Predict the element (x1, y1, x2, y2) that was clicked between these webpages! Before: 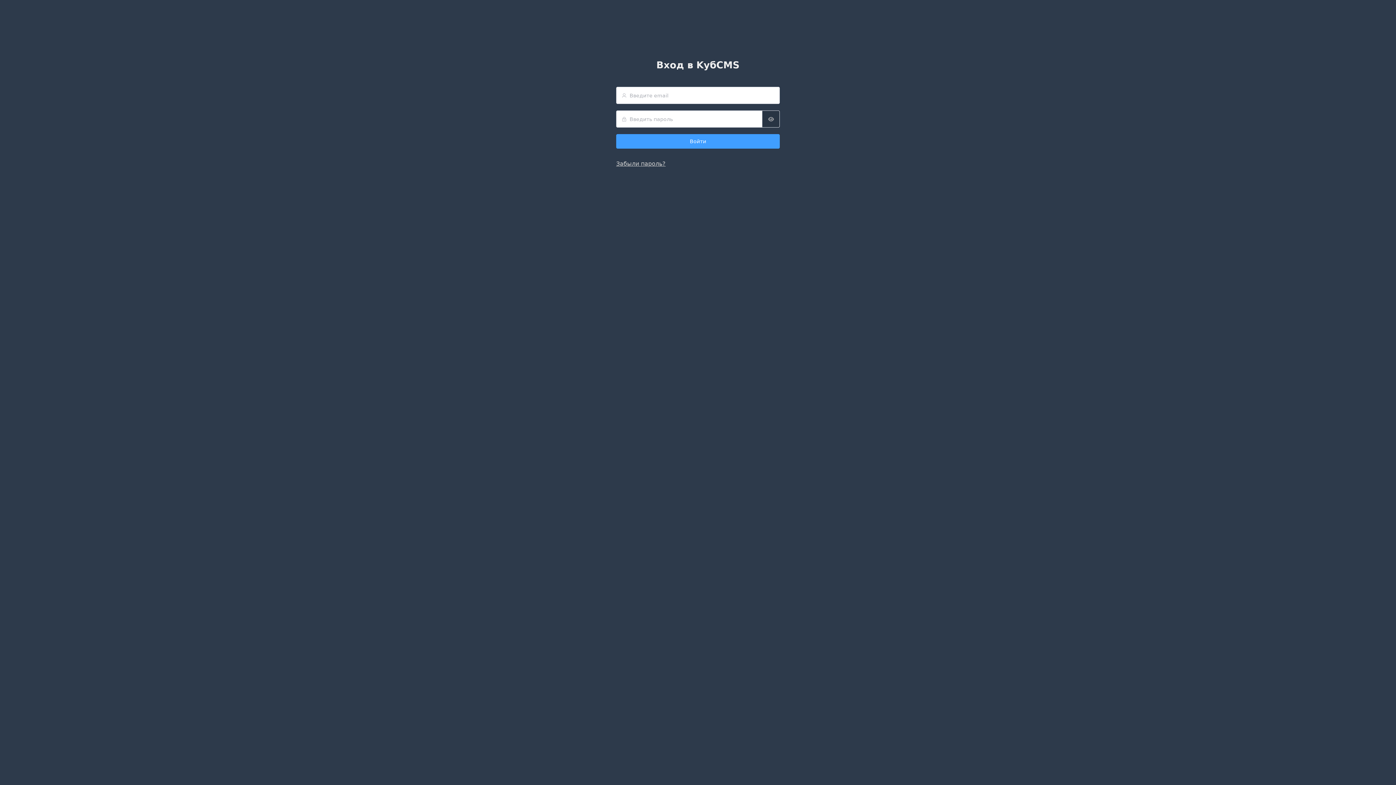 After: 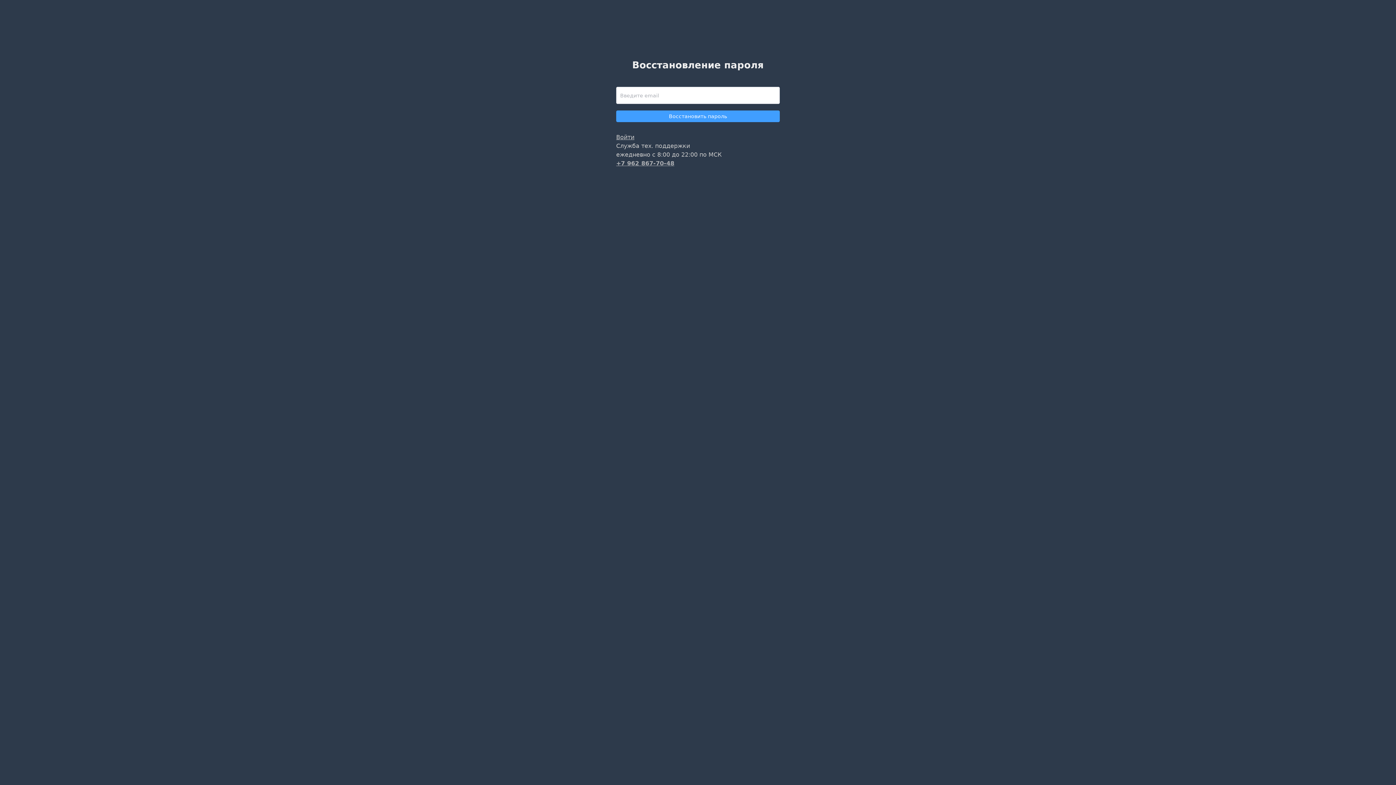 Action: bbox: (616, 160, 665, 167) label: Забыли пароль?